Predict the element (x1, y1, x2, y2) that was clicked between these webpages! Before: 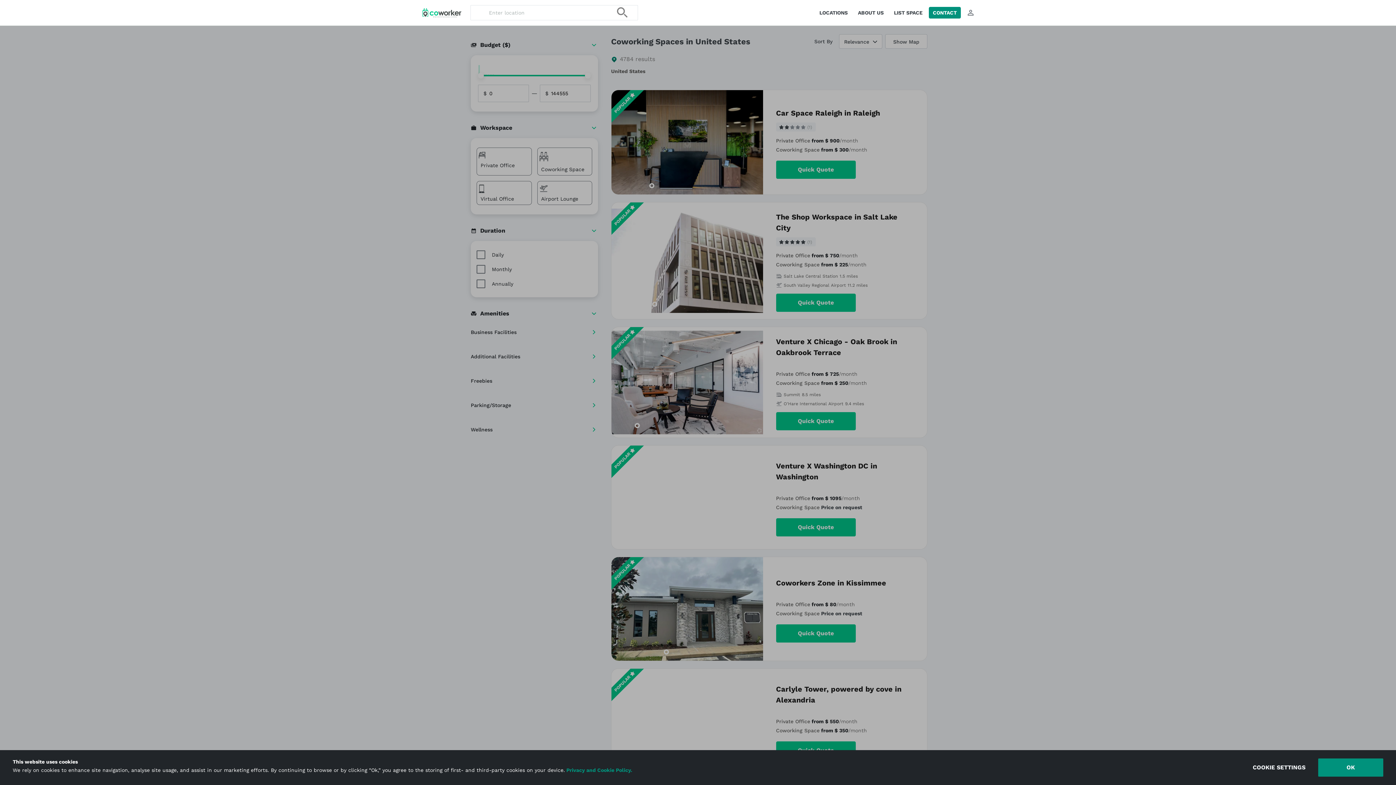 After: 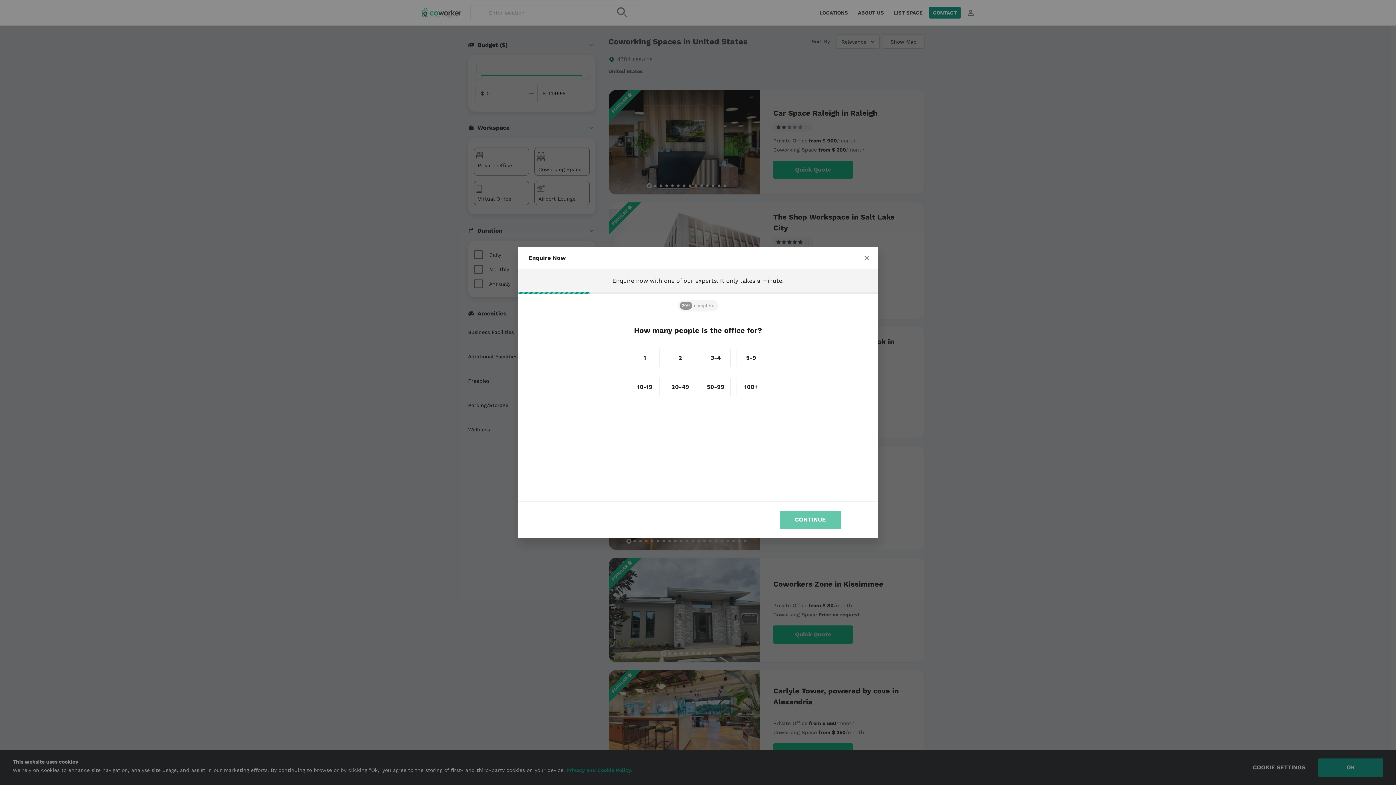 Action: label: CONTACT bbox: (929, 6, 961, 18)